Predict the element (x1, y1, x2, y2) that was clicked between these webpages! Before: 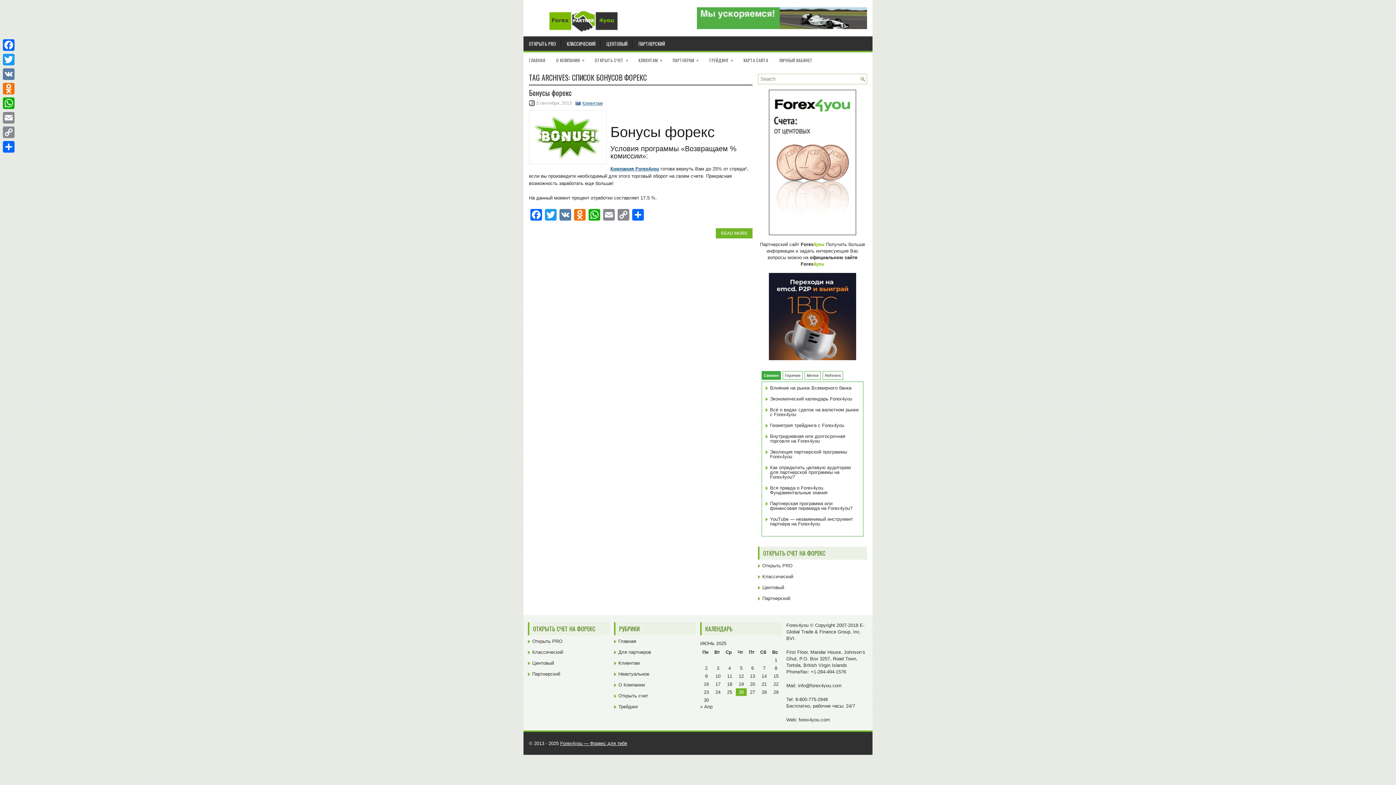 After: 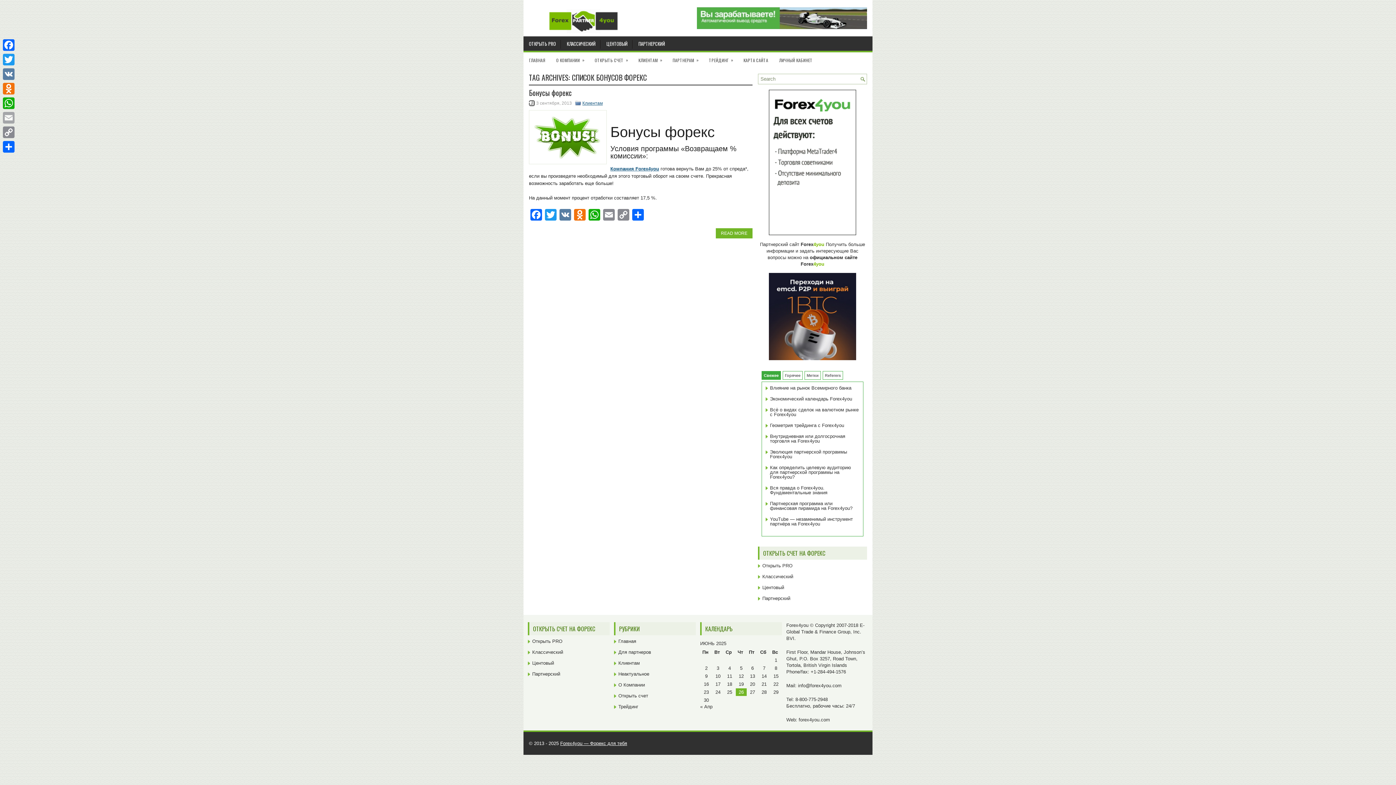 Action: label: Email bbox: (1, 110, 16, 125)